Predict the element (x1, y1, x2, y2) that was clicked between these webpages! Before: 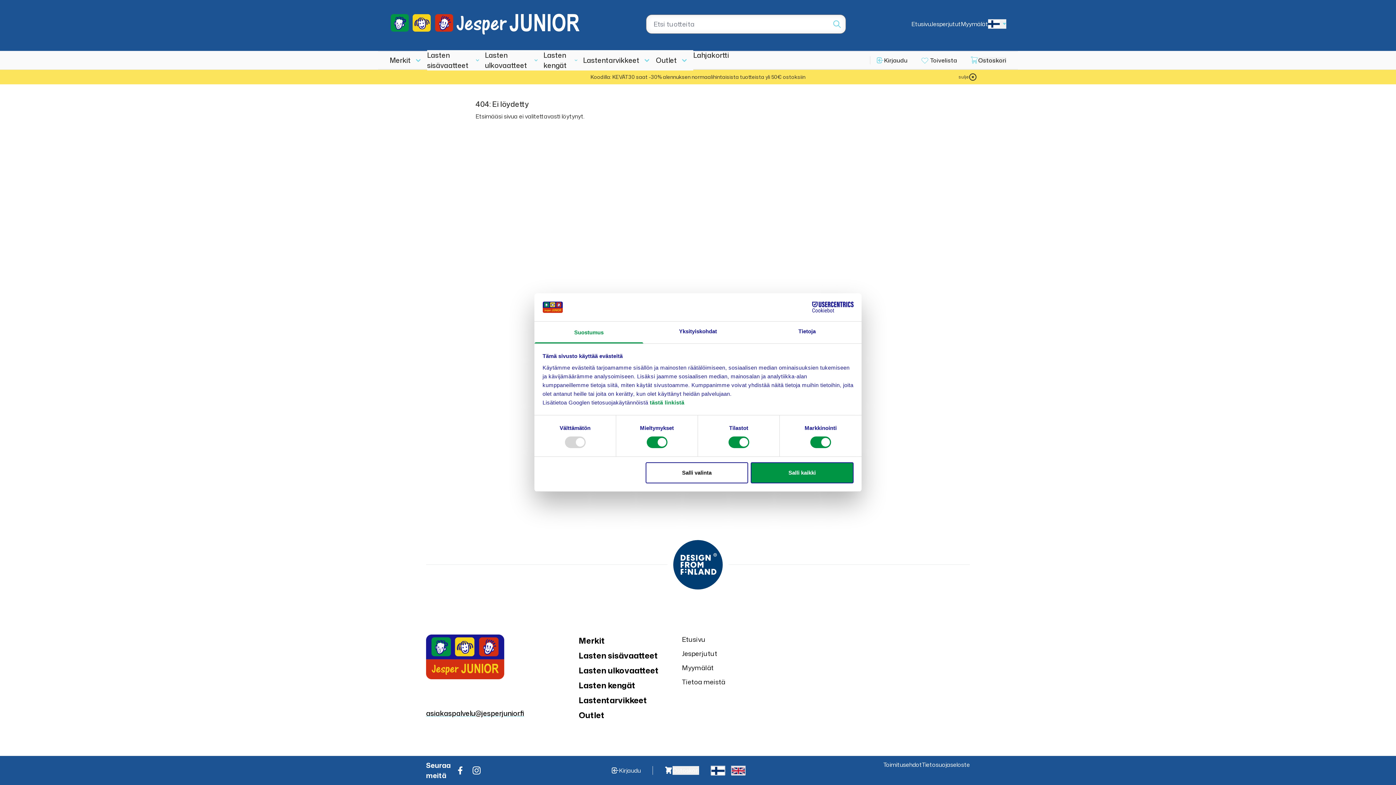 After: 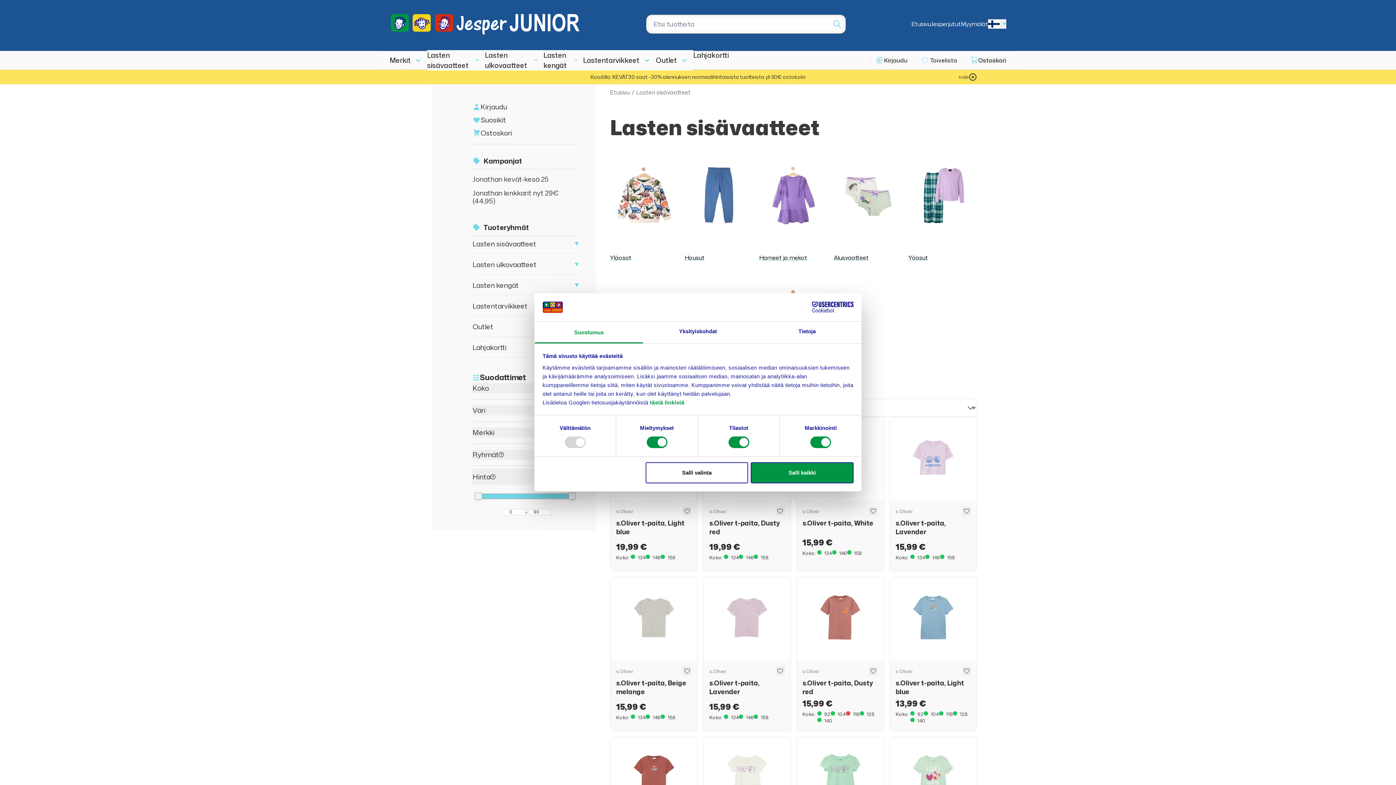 Action: bbox: (427, 50, 471, 70) label: Lasten sisävaatteet